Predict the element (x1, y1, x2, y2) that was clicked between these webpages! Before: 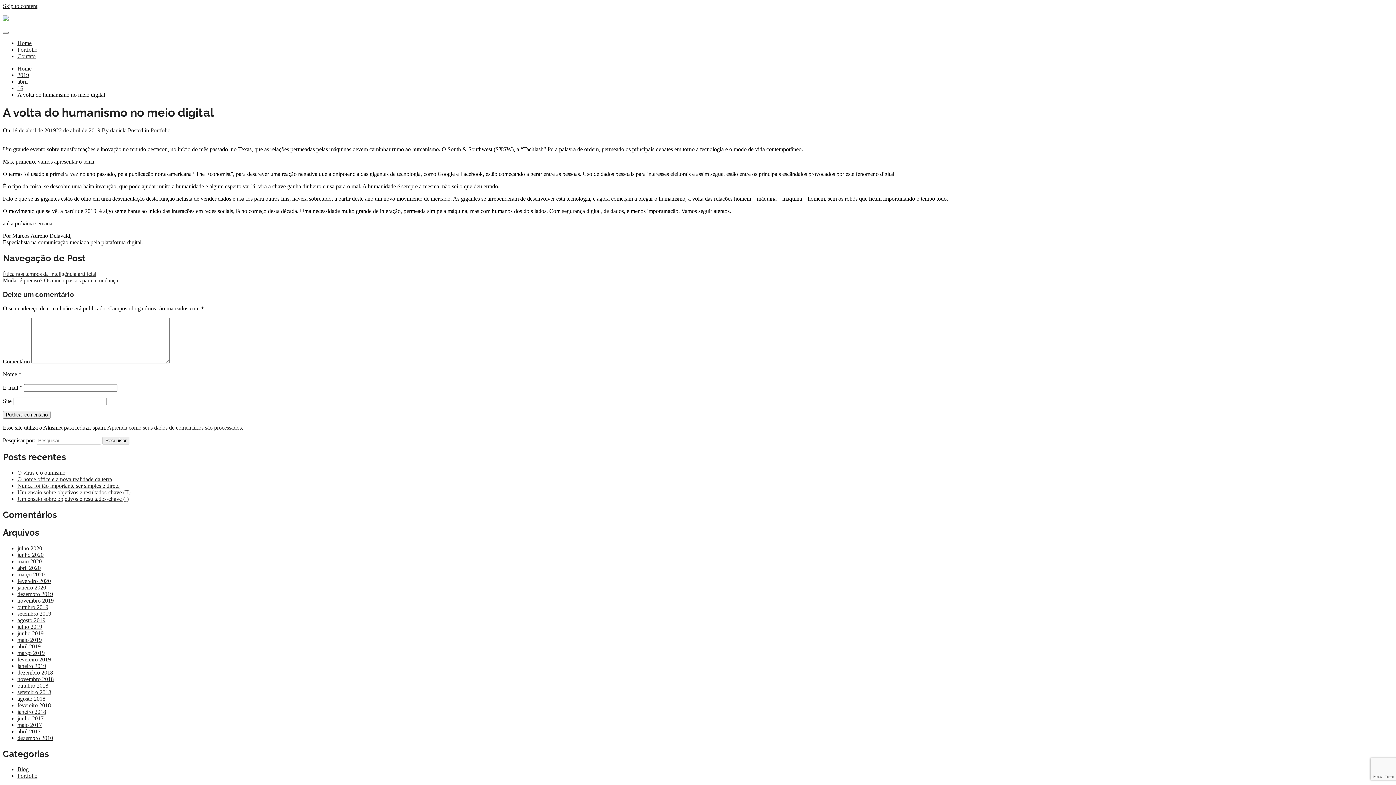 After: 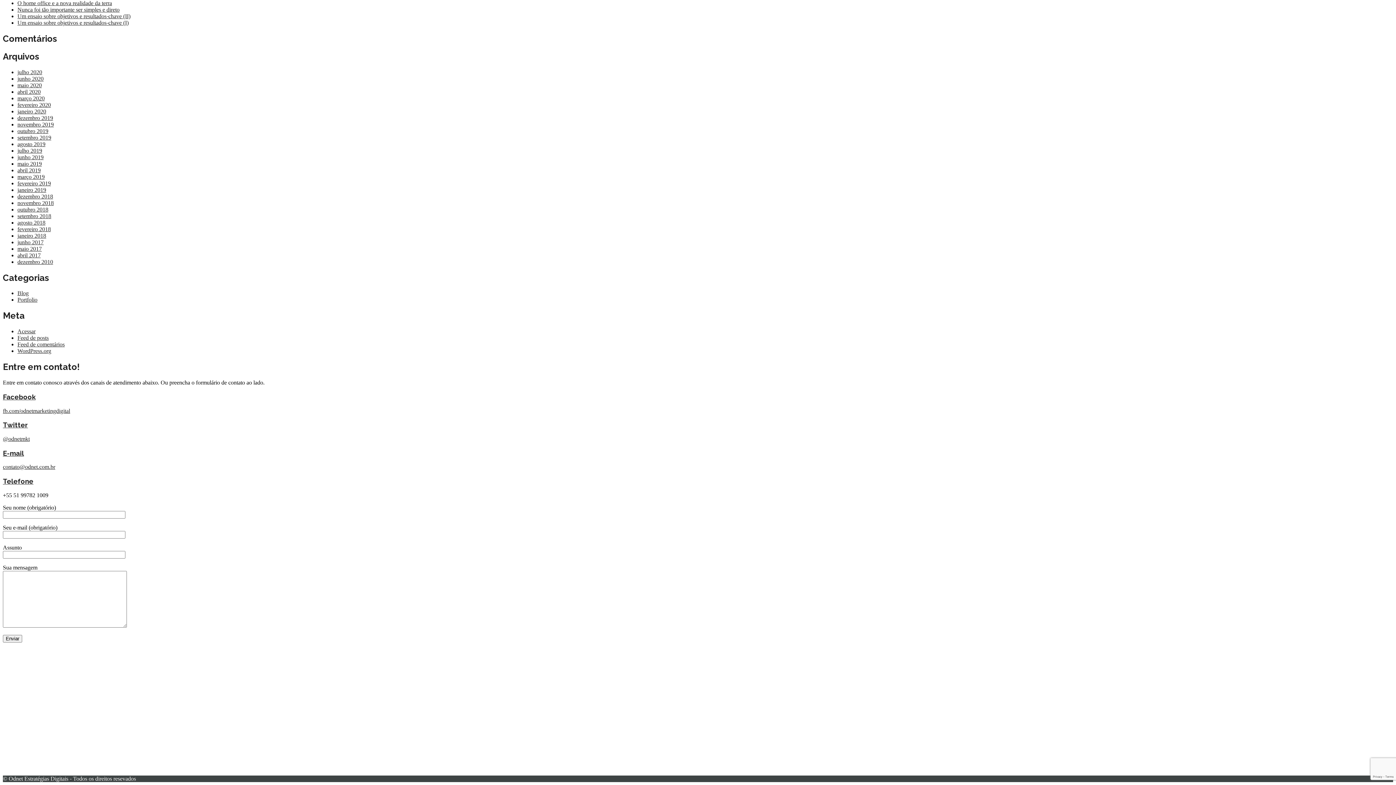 Action: label: Contato bbox: (17, 53, 35, 59)